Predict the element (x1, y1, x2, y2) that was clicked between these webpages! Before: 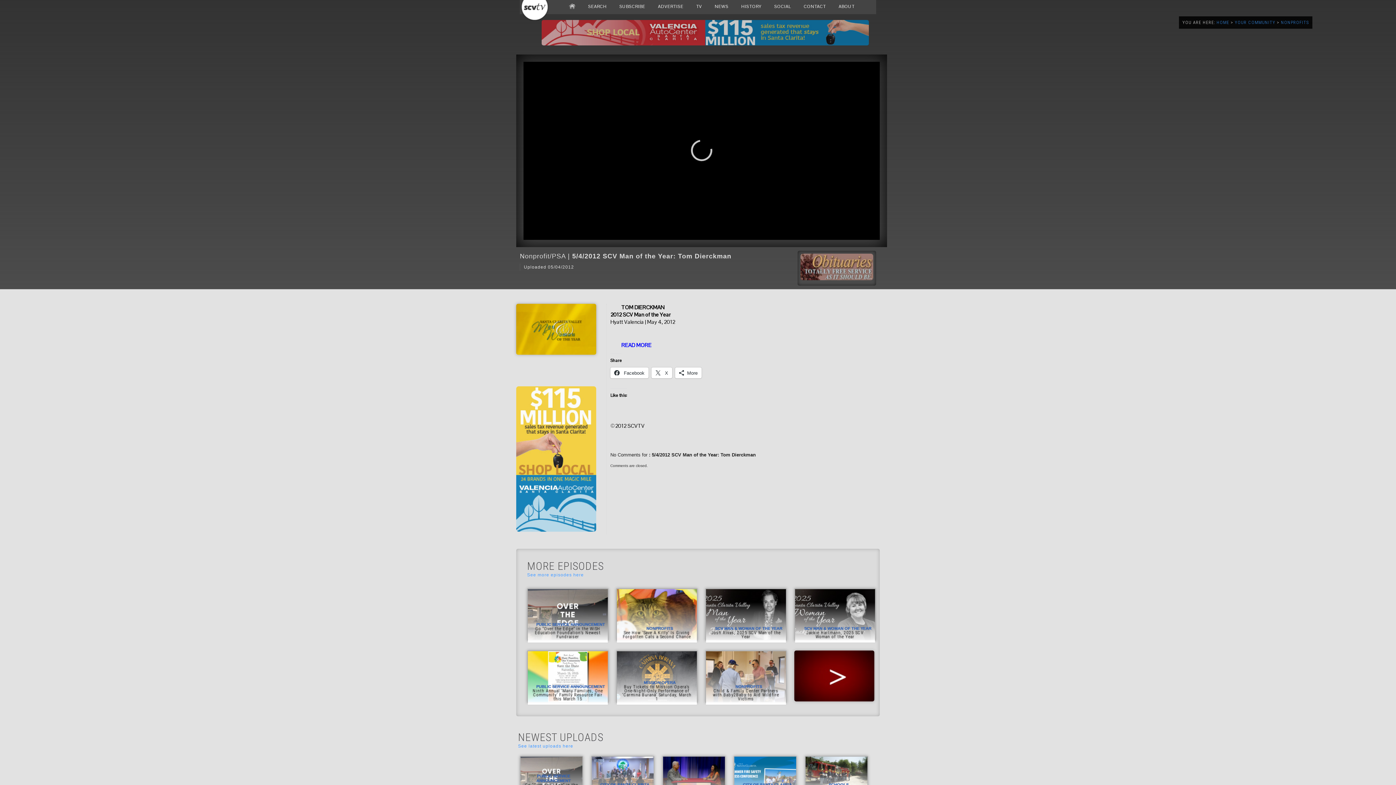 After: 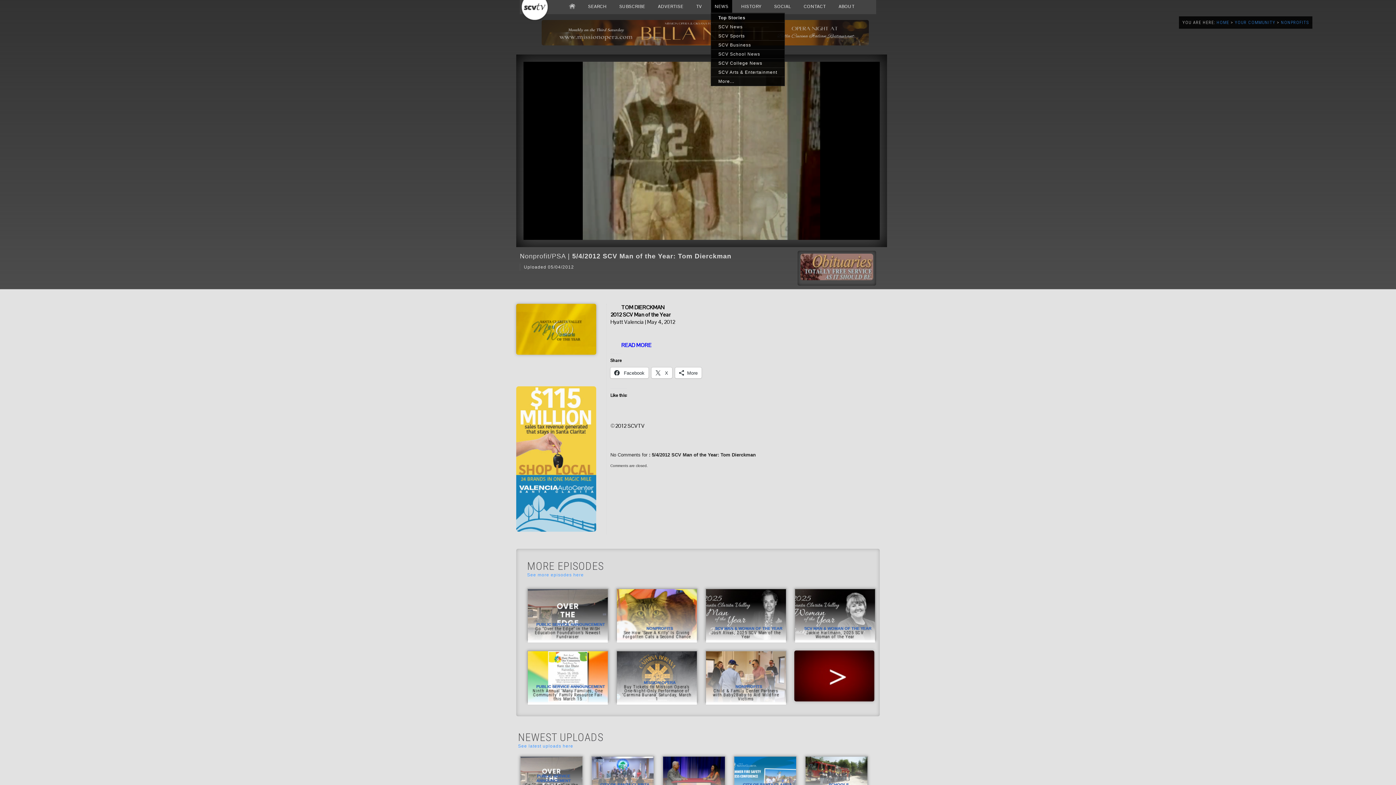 Action: bbox: (711, 0, 732, 13) label: NEWS